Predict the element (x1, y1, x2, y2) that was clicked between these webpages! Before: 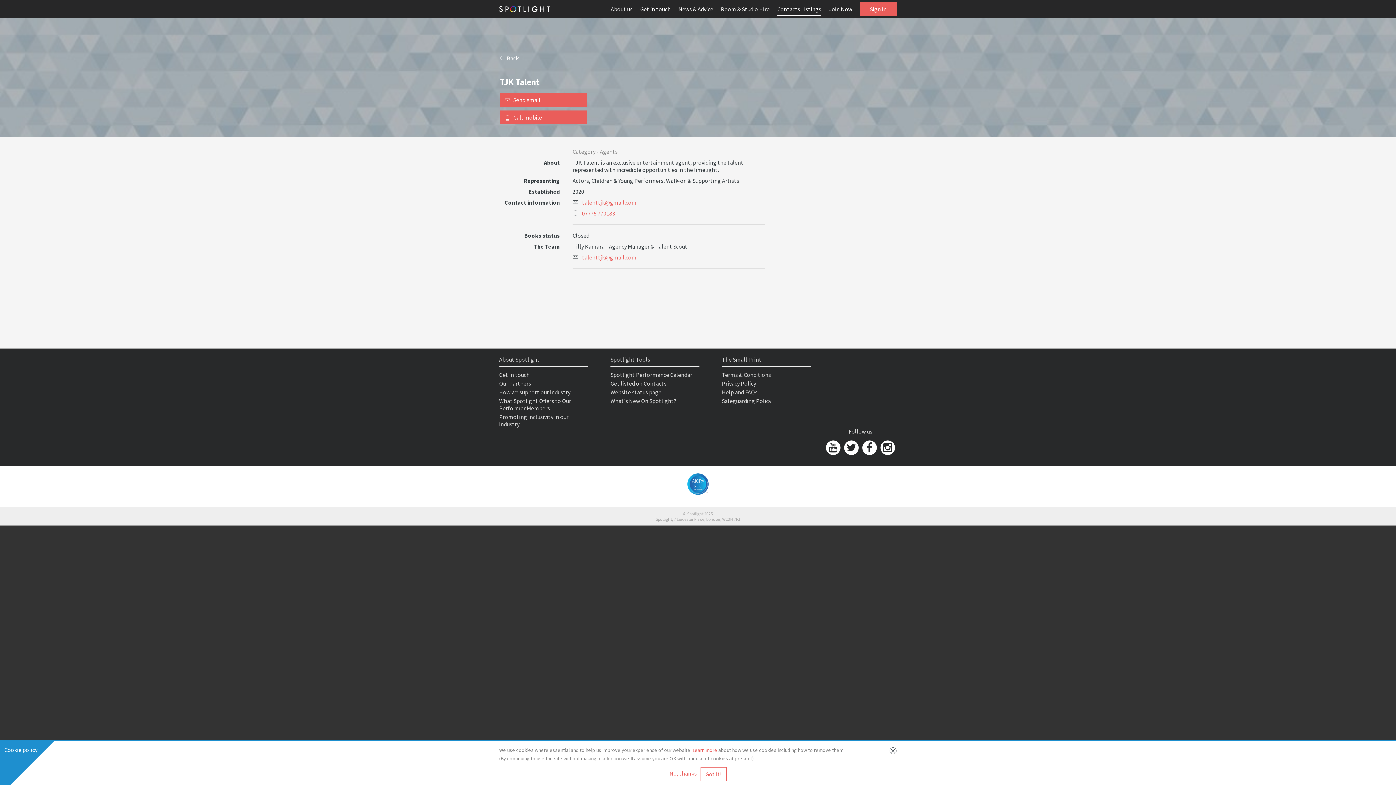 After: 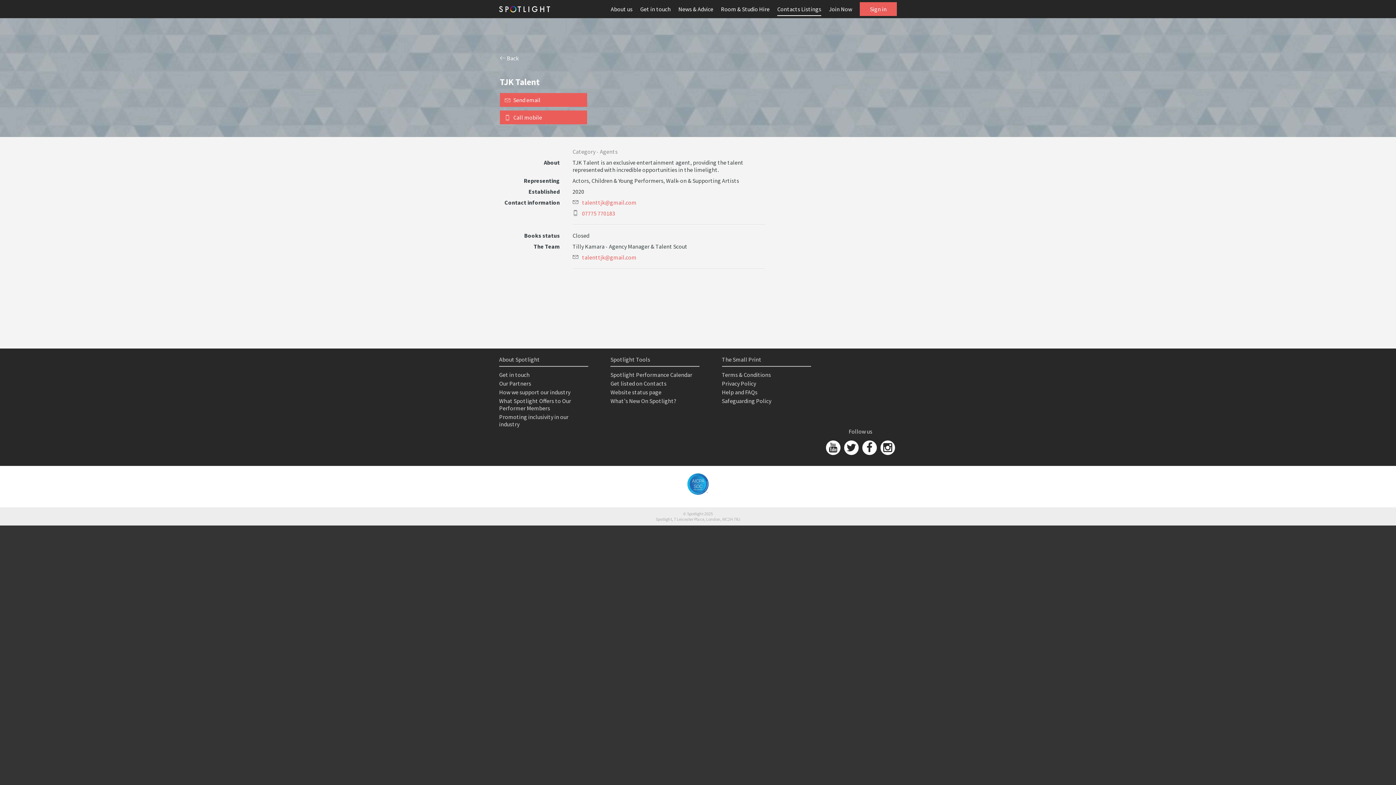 Action: bbox: (669, 770, 696, 777) label: No, thanks